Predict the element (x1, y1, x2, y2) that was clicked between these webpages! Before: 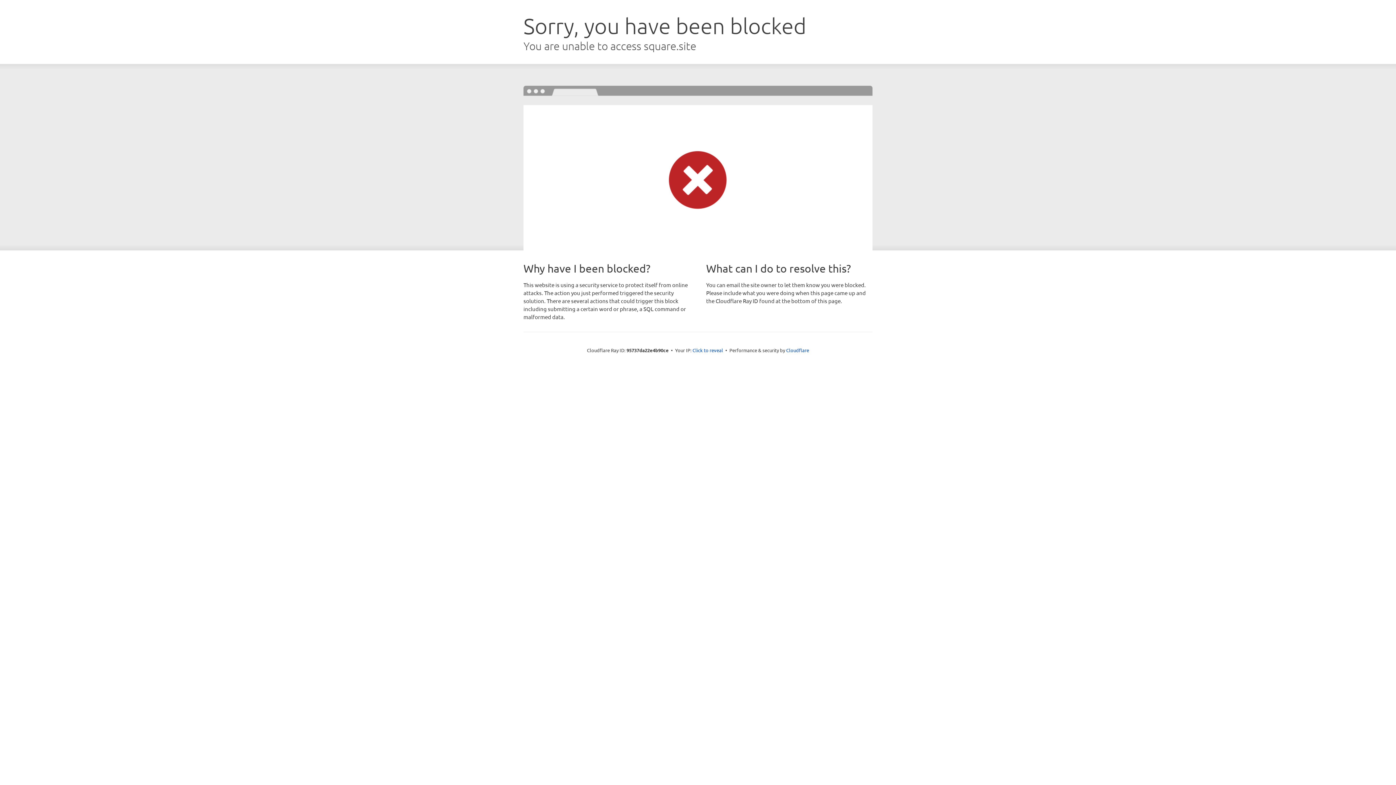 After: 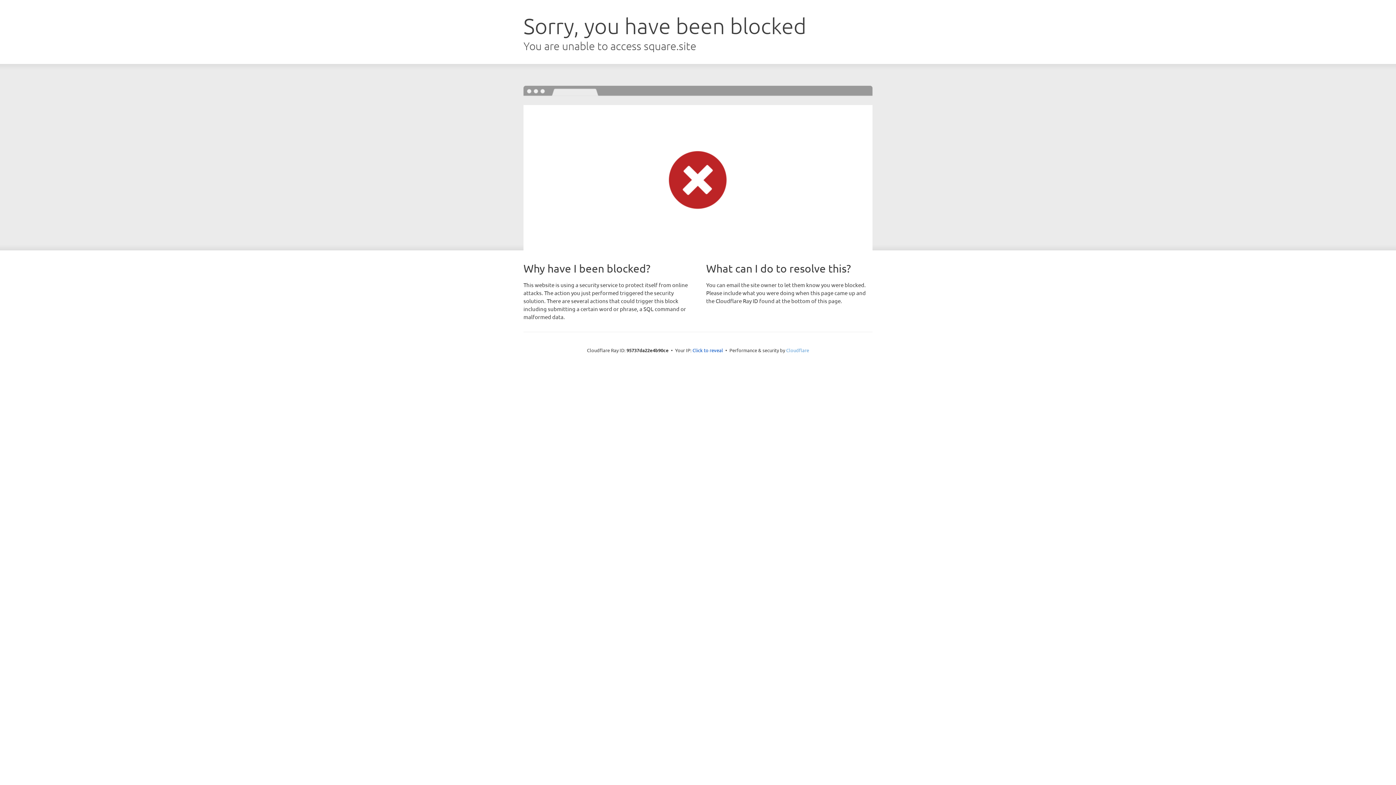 Action: label: Cloudflare bbox: (786, 347, 809, 353)